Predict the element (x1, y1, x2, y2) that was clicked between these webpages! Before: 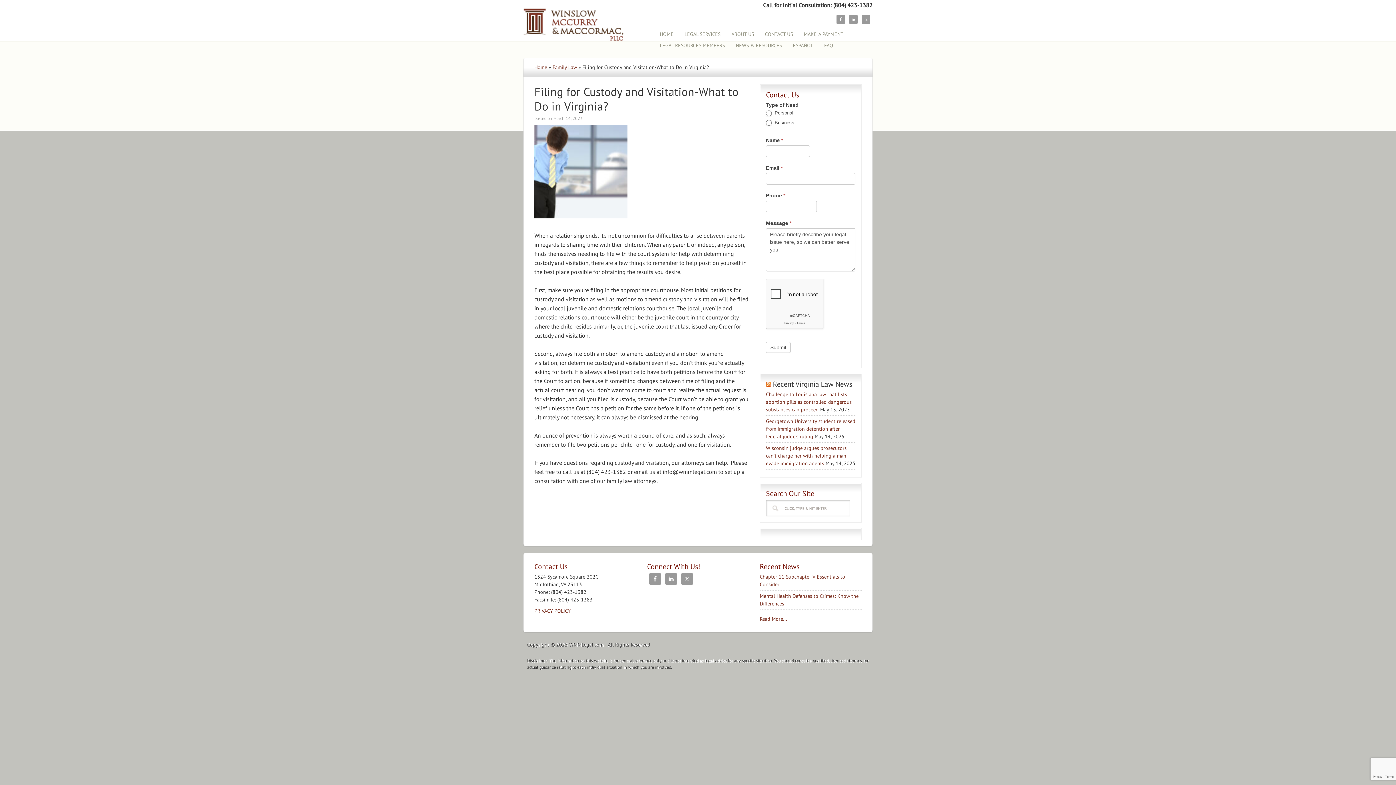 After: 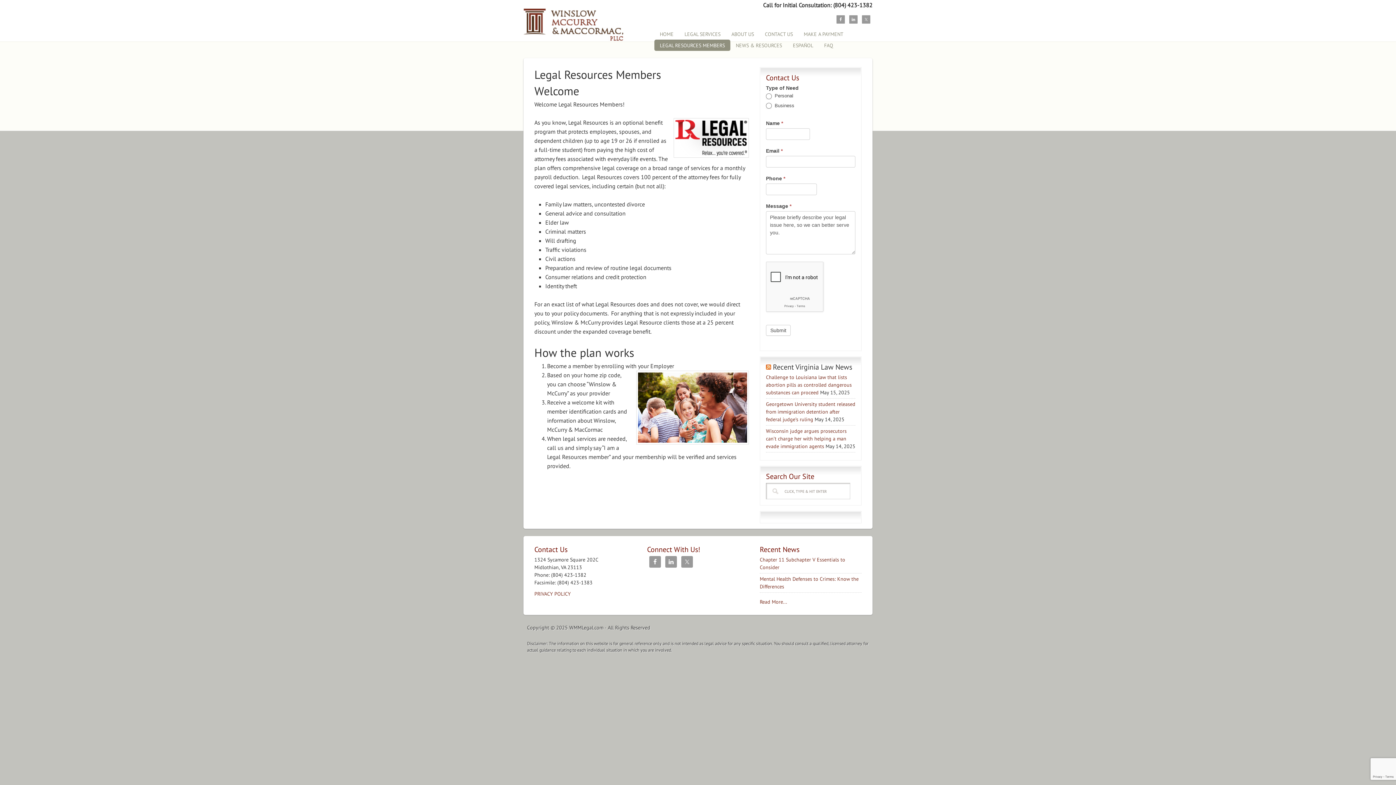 Action: bbox: (654, 39, 730, 50) label: LEGAL RESOURCES MEMBERS